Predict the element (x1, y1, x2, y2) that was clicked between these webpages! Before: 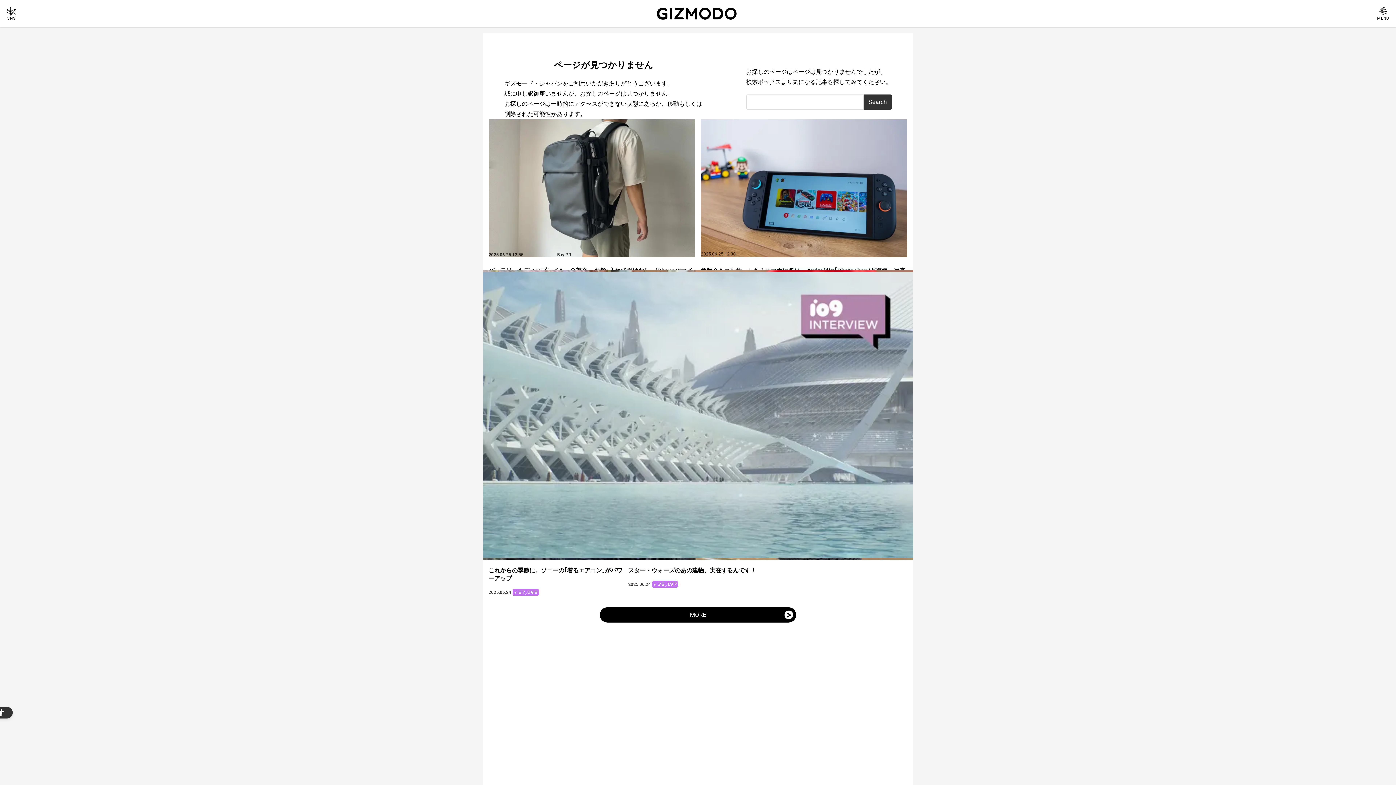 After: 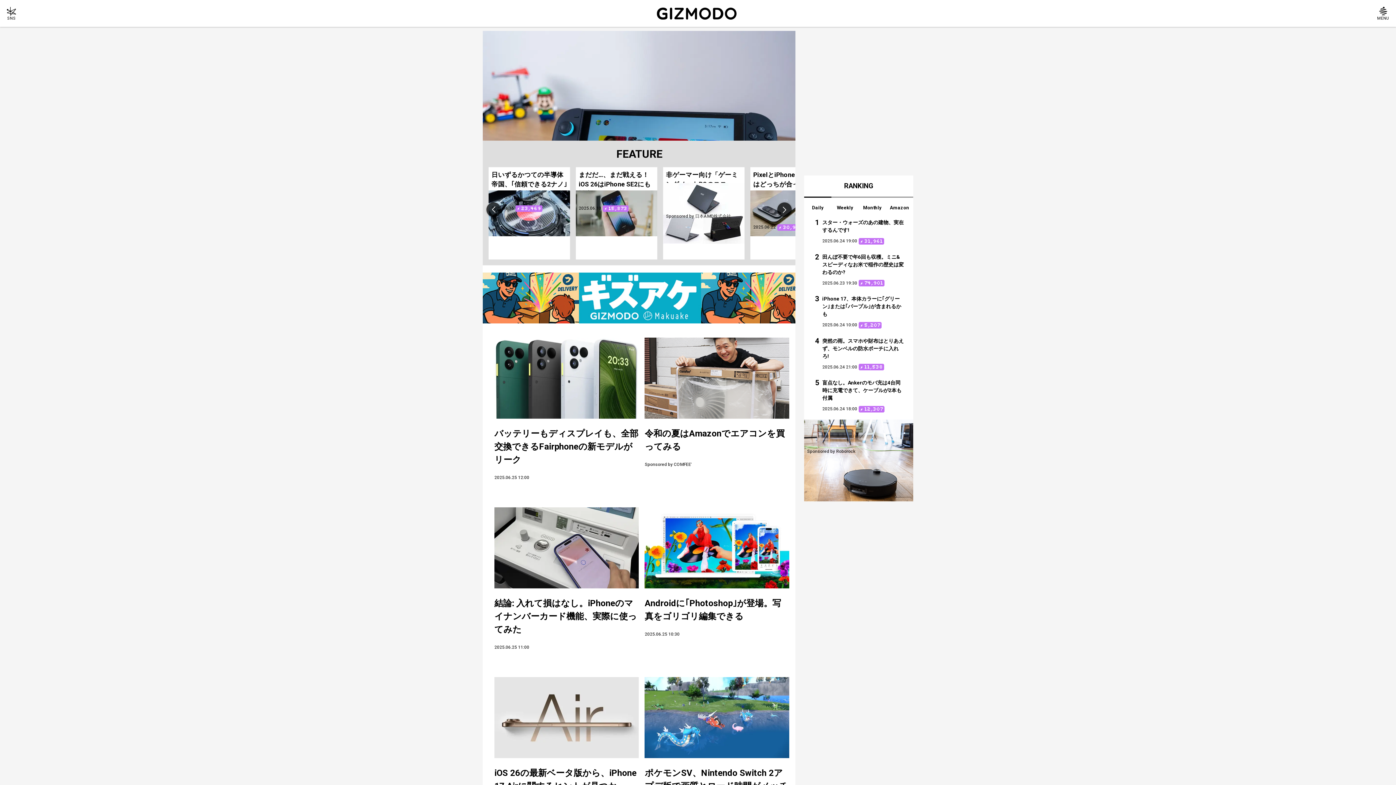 Action: bbox: (657, 7, 736, 19)